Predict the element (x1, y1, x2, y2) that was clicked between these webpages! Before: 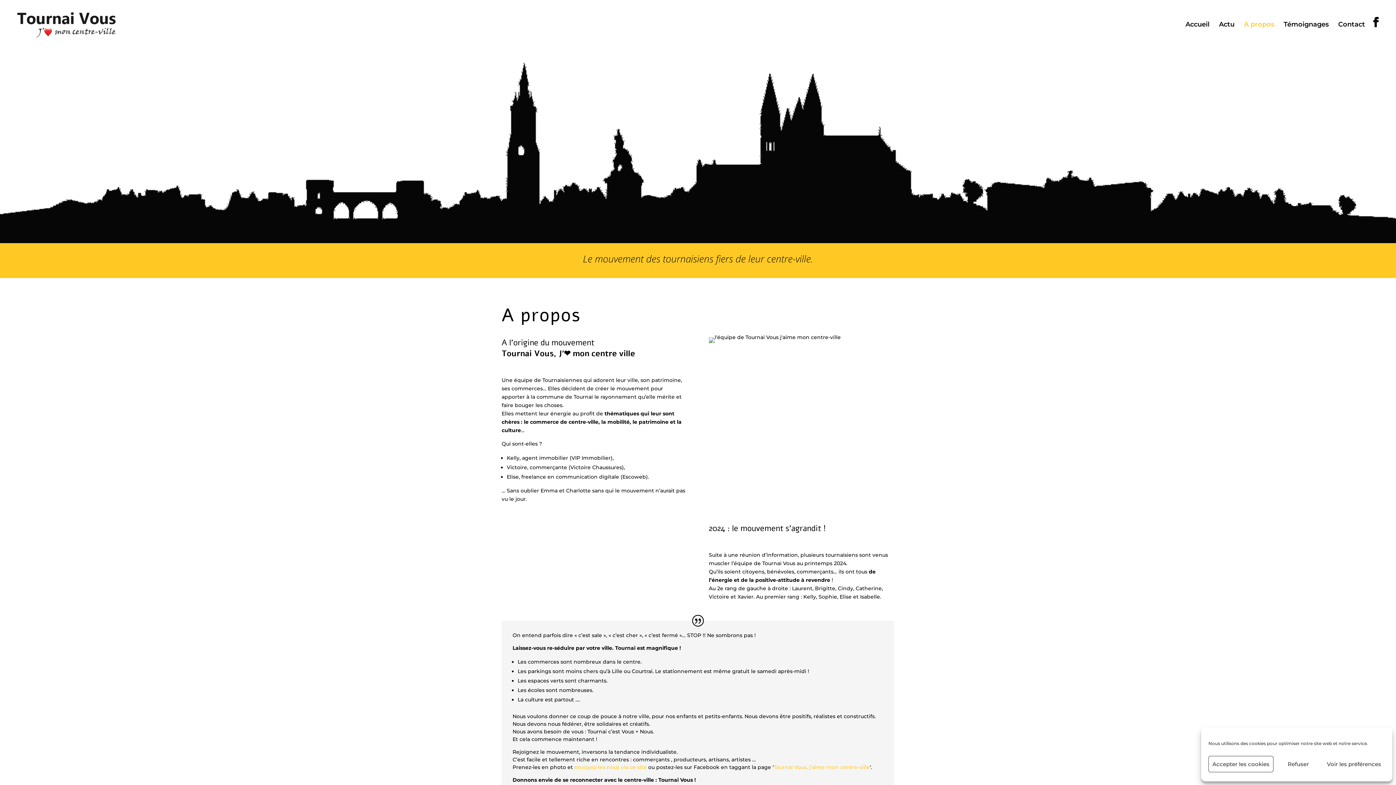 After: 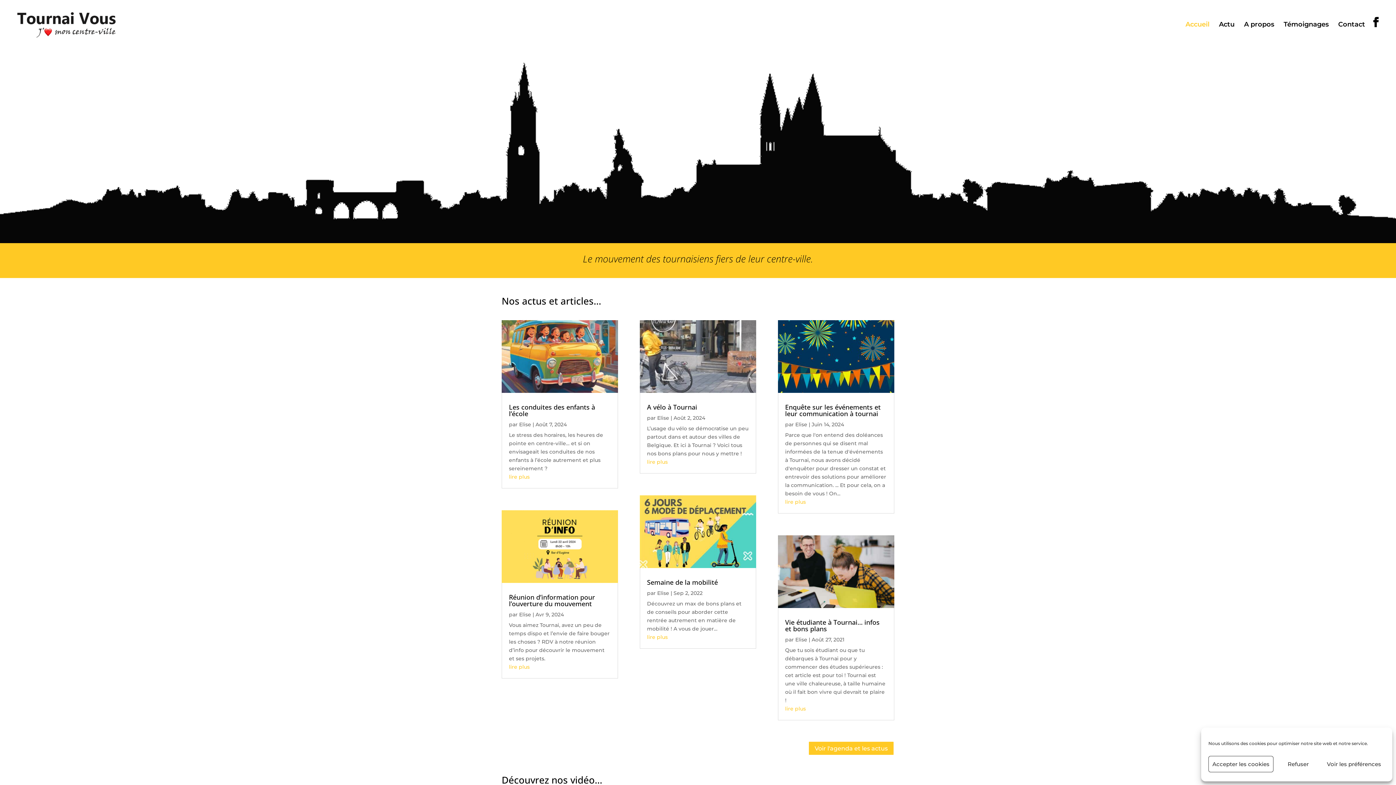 Action: bbox: (1185, 21, 1209, 46) label: Accueil